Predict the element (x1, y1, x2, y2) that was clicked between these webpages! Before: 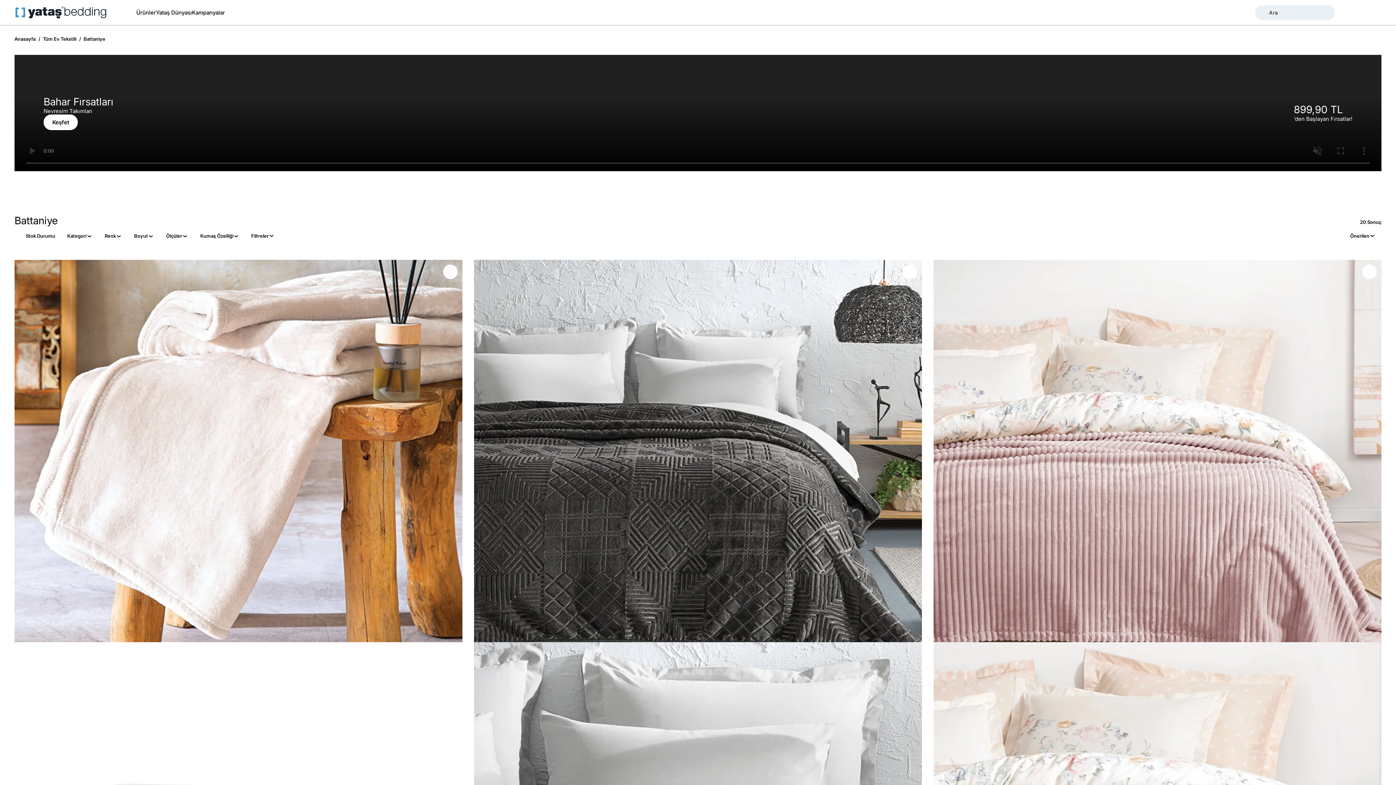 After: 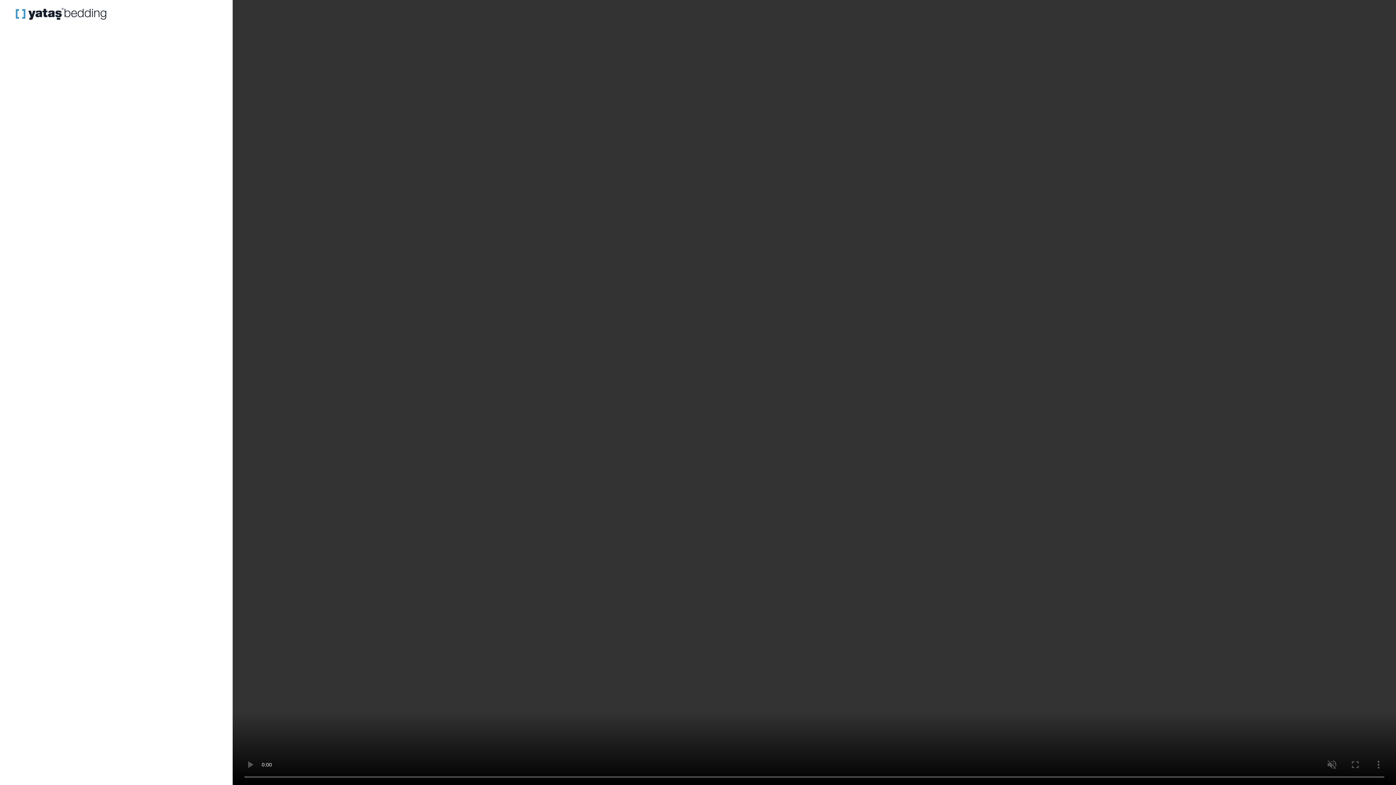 Action: bbox: (1364, 266, 1375, 277)